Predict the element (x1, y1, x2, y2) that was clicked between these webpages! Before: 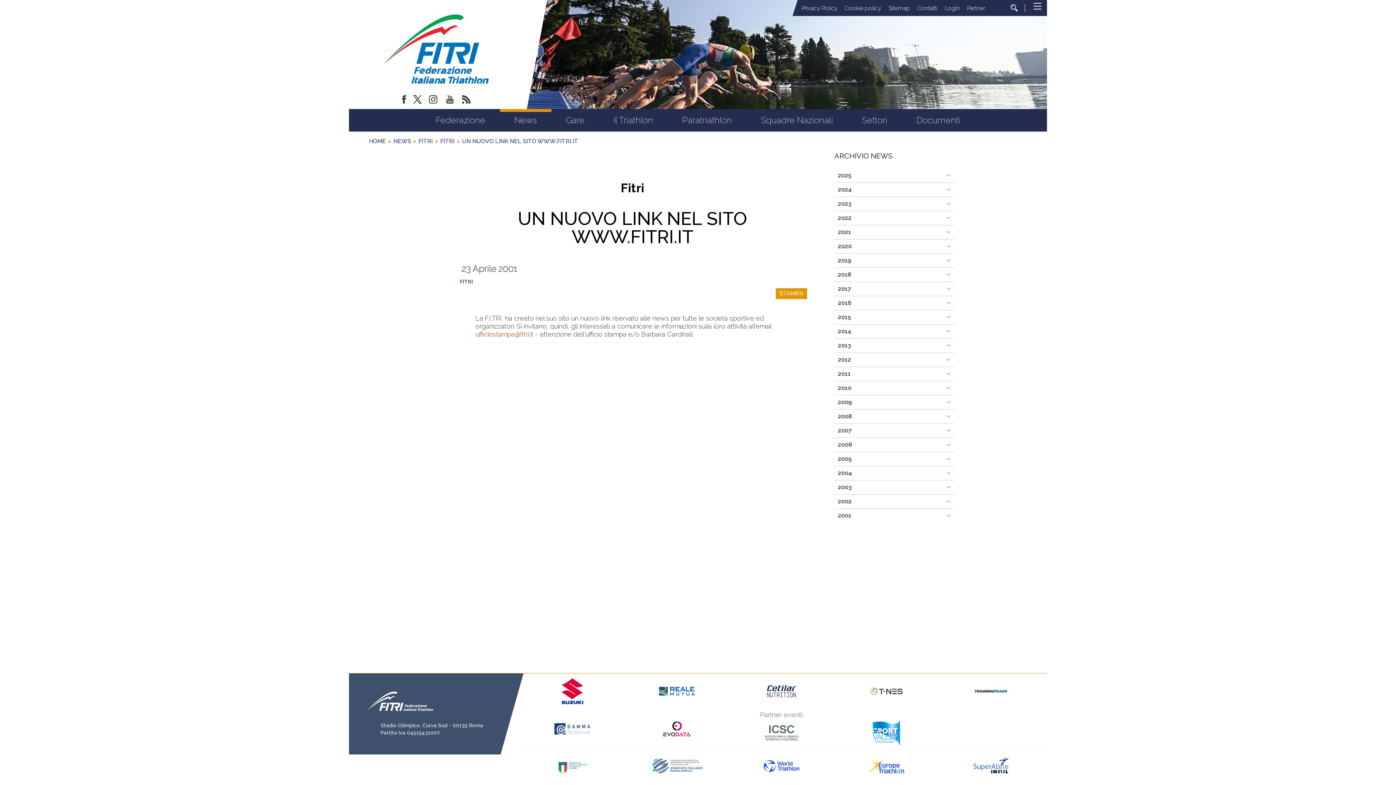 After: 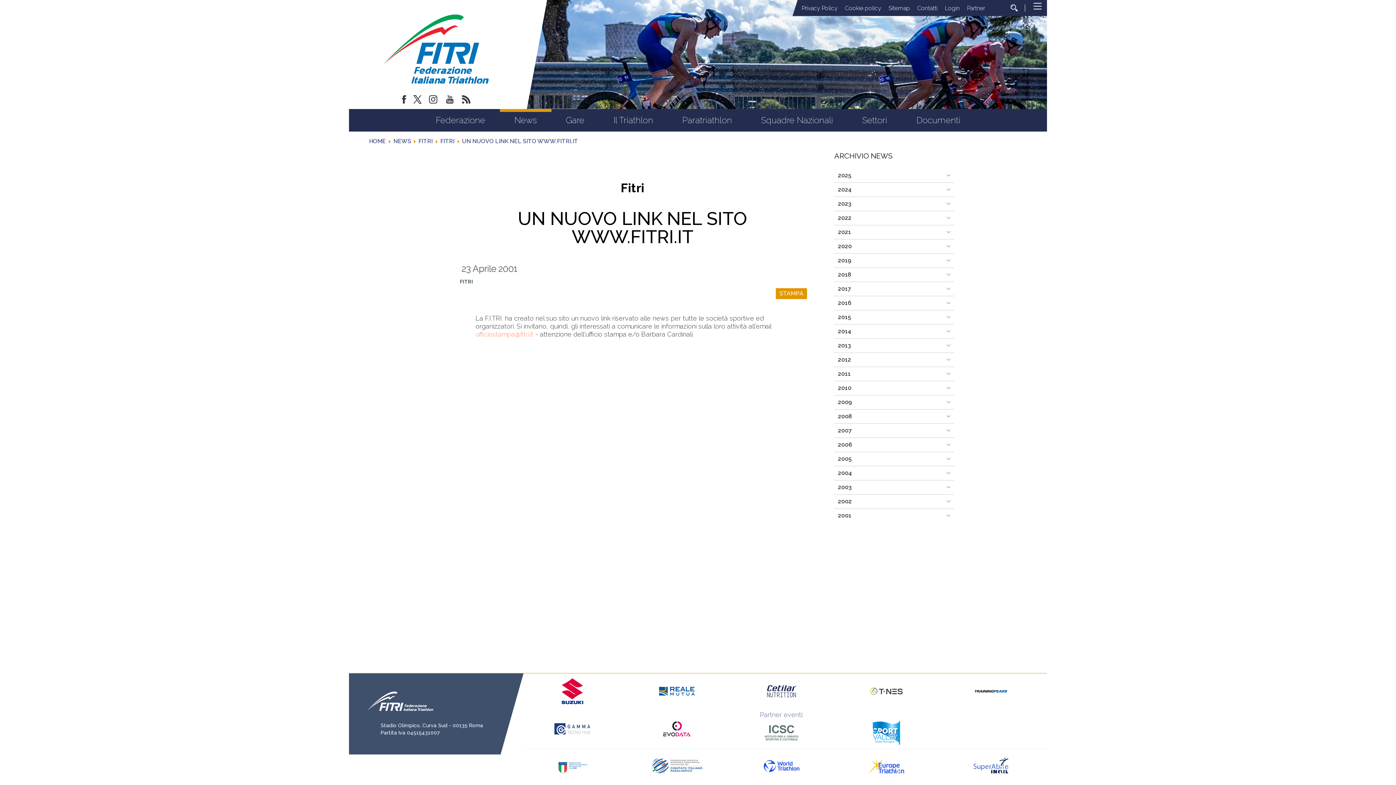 Action: bbox: (475, 330, 533, 338) label: ufficiostampa@fitri.it